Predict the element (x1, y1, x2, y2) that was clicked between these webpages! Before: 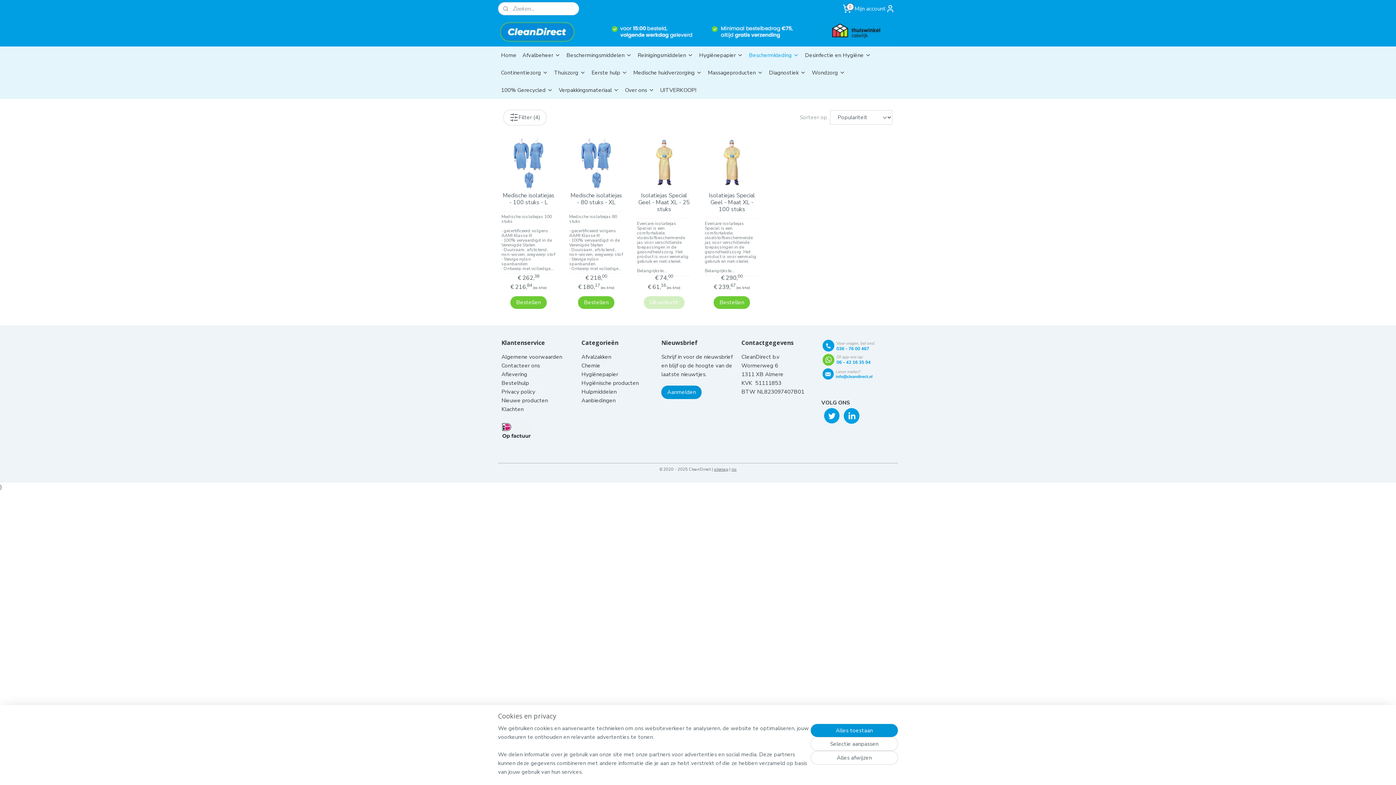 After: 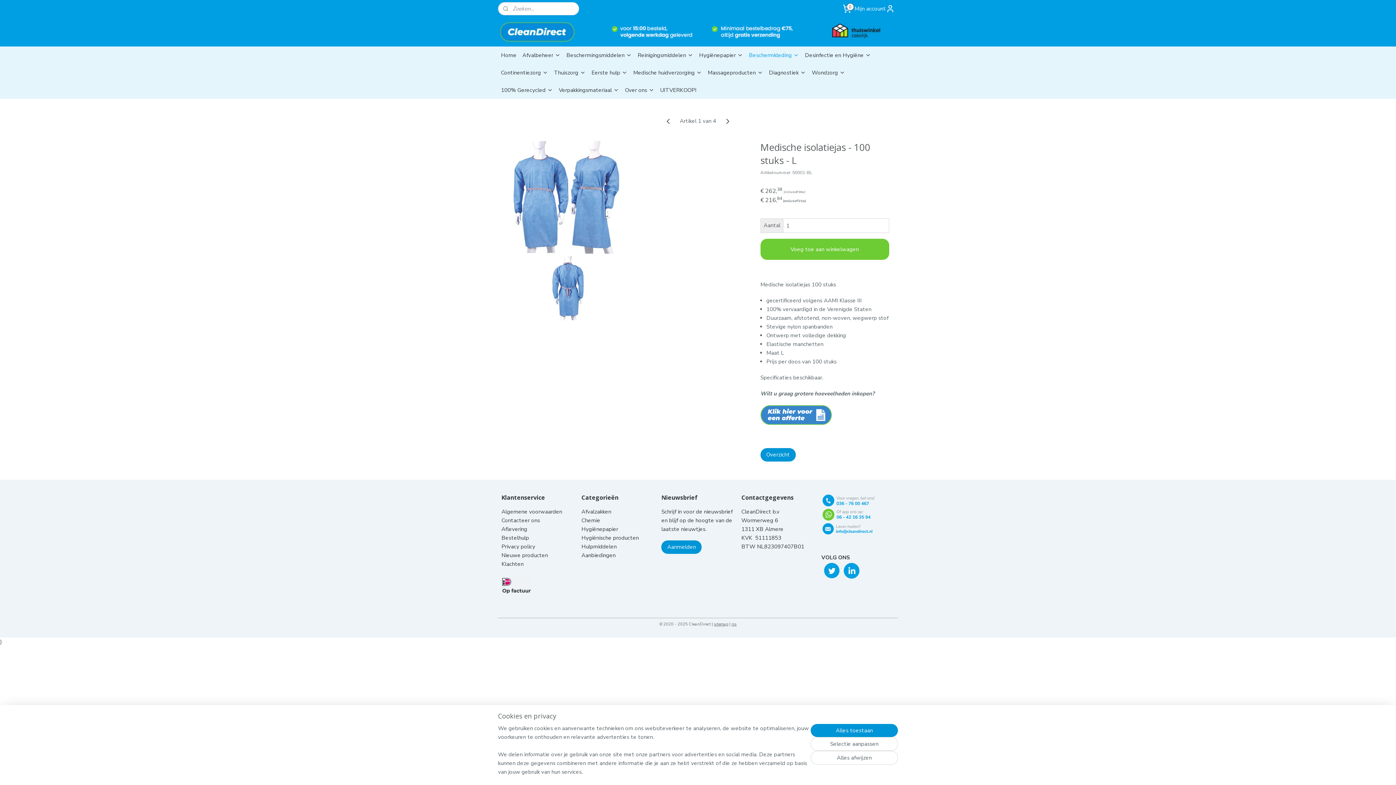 Action: bbox: (501, 192, 555, 206) label: Medische isolatiejas - 100 stuks - L